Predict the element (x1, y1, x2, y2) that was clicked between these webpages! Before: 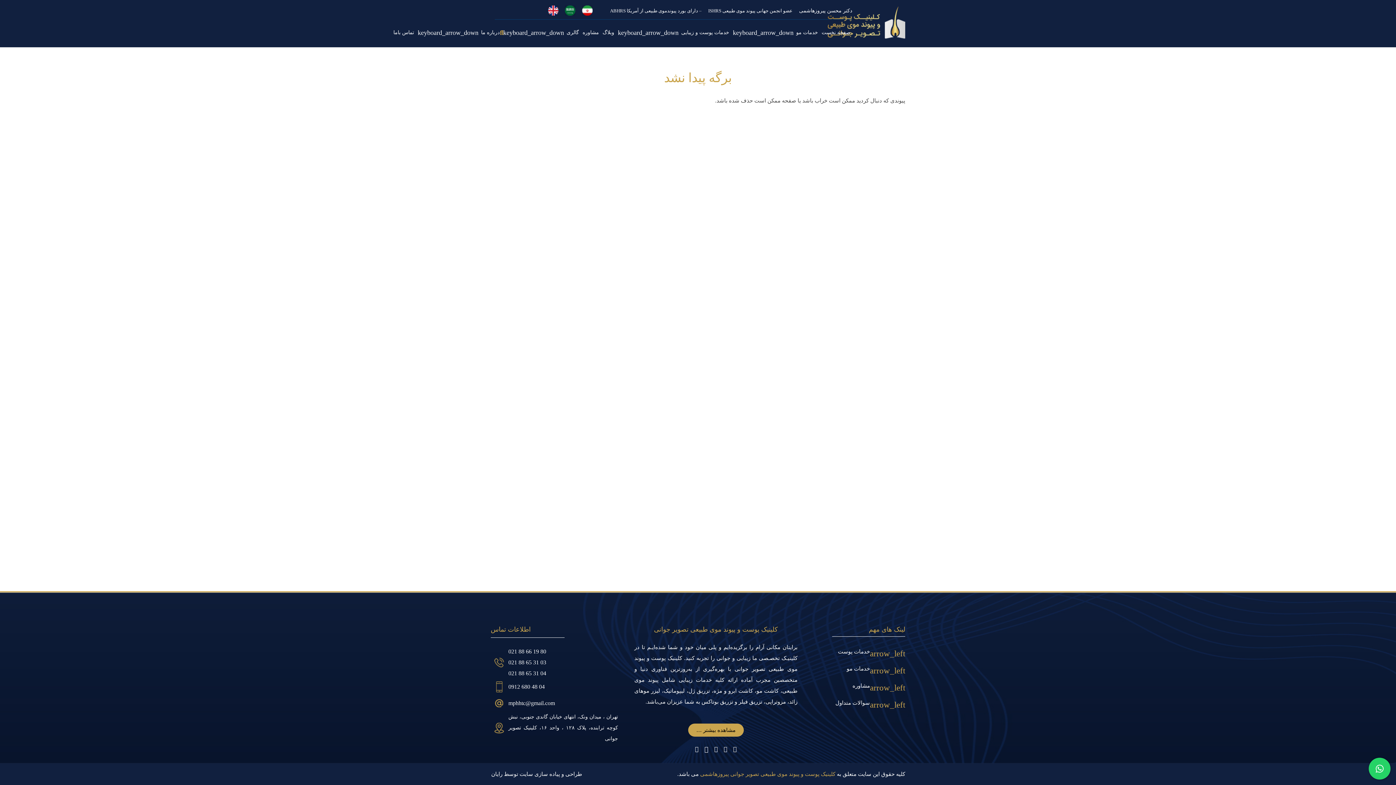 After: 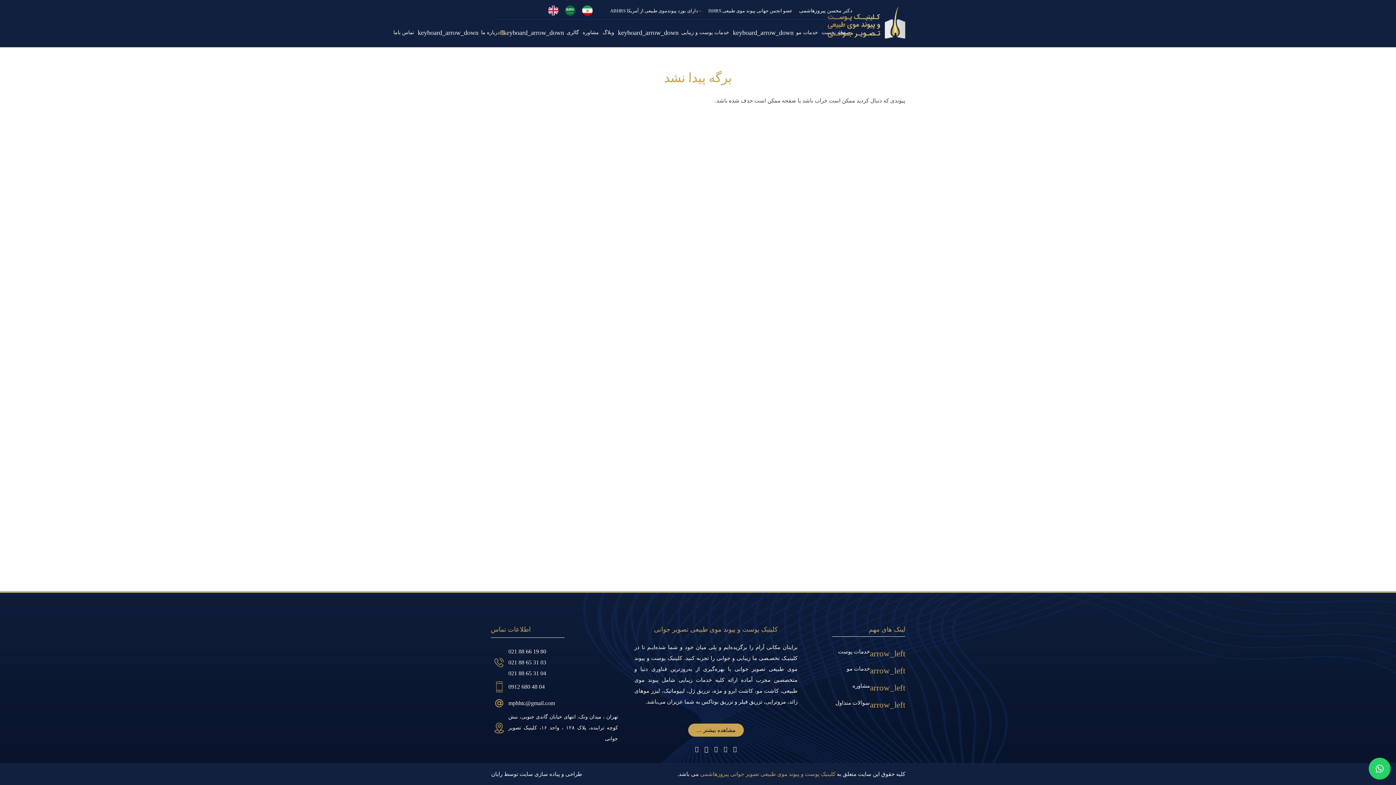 Action: bbox: (695, 746, 698, 752) label: YouTube